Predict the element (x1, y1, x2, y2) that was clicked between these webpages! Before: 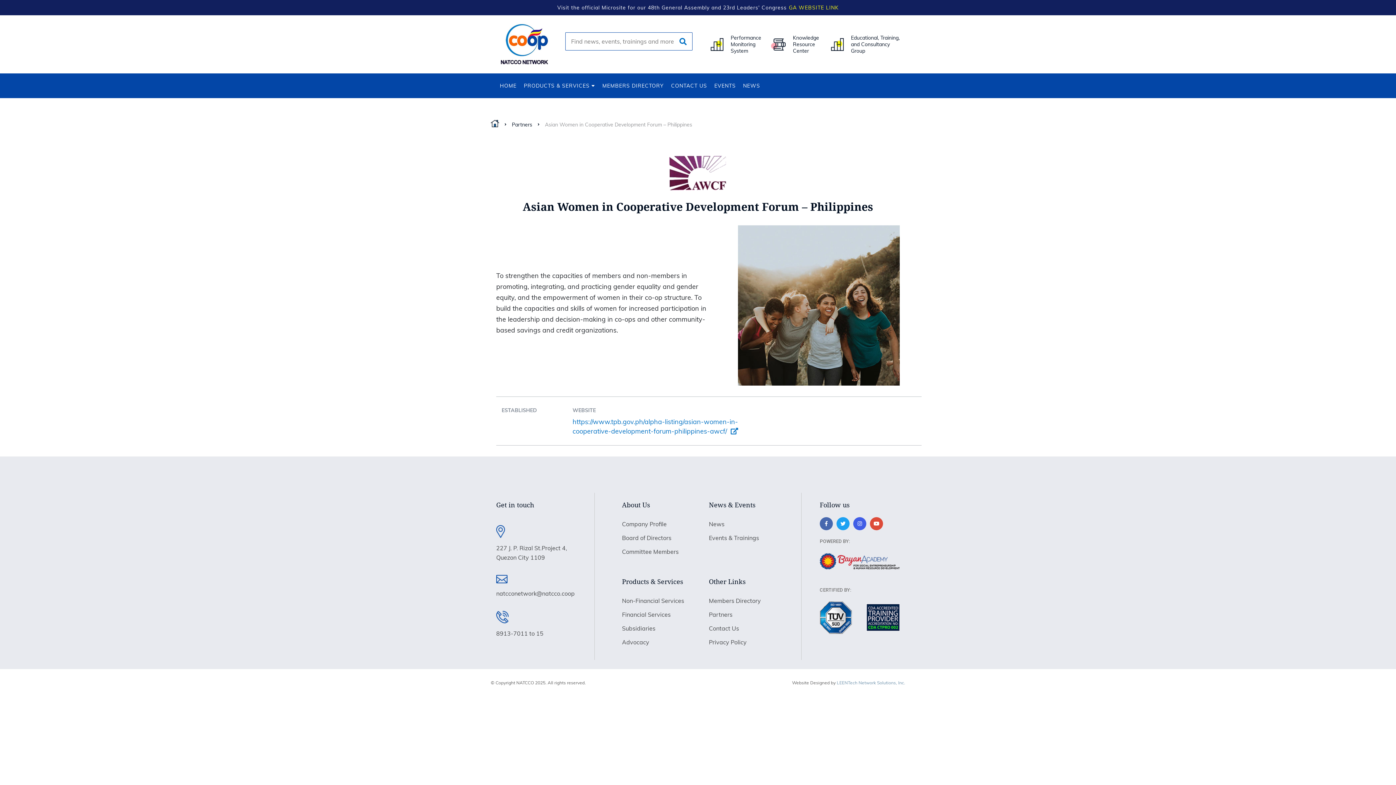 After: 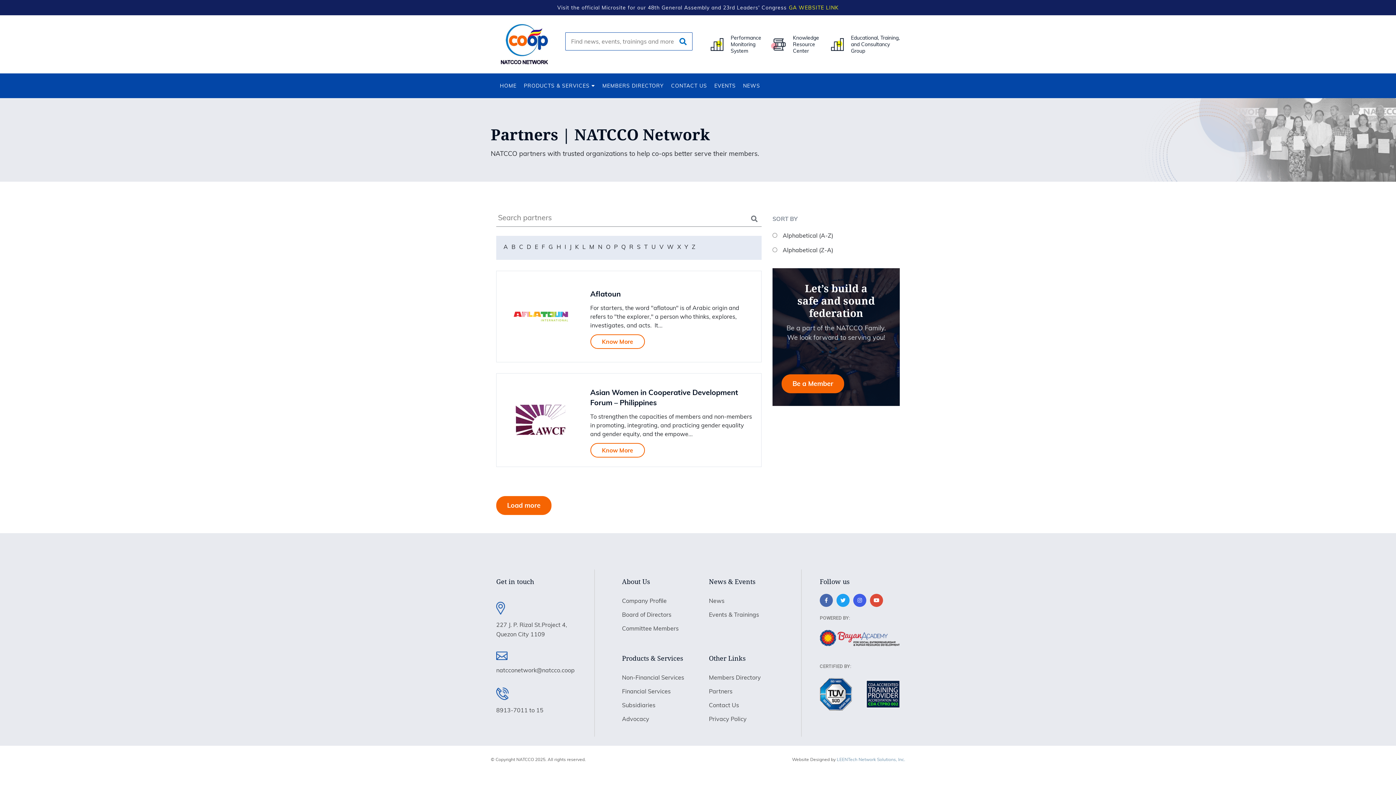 Action: label: Partners bbox: (709, 611, 732, 618)